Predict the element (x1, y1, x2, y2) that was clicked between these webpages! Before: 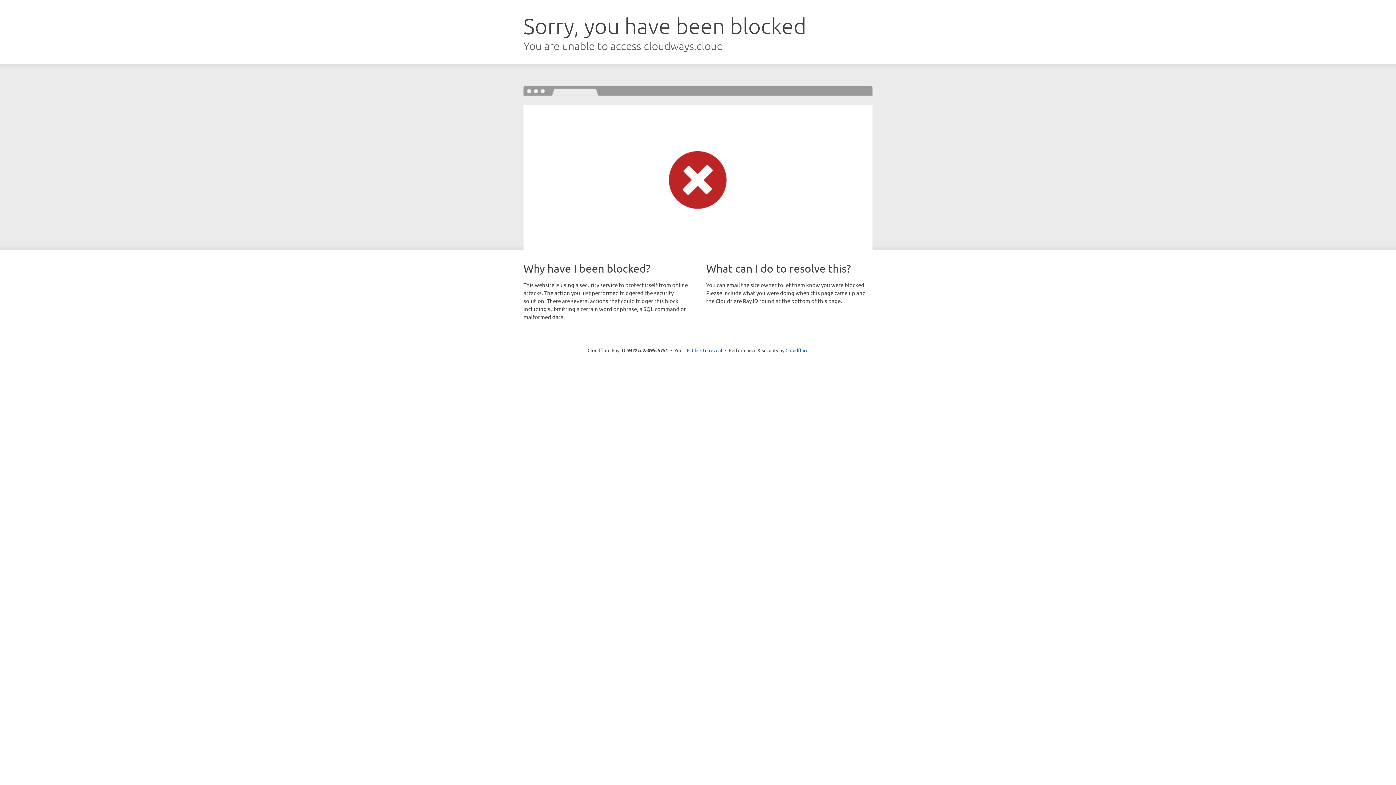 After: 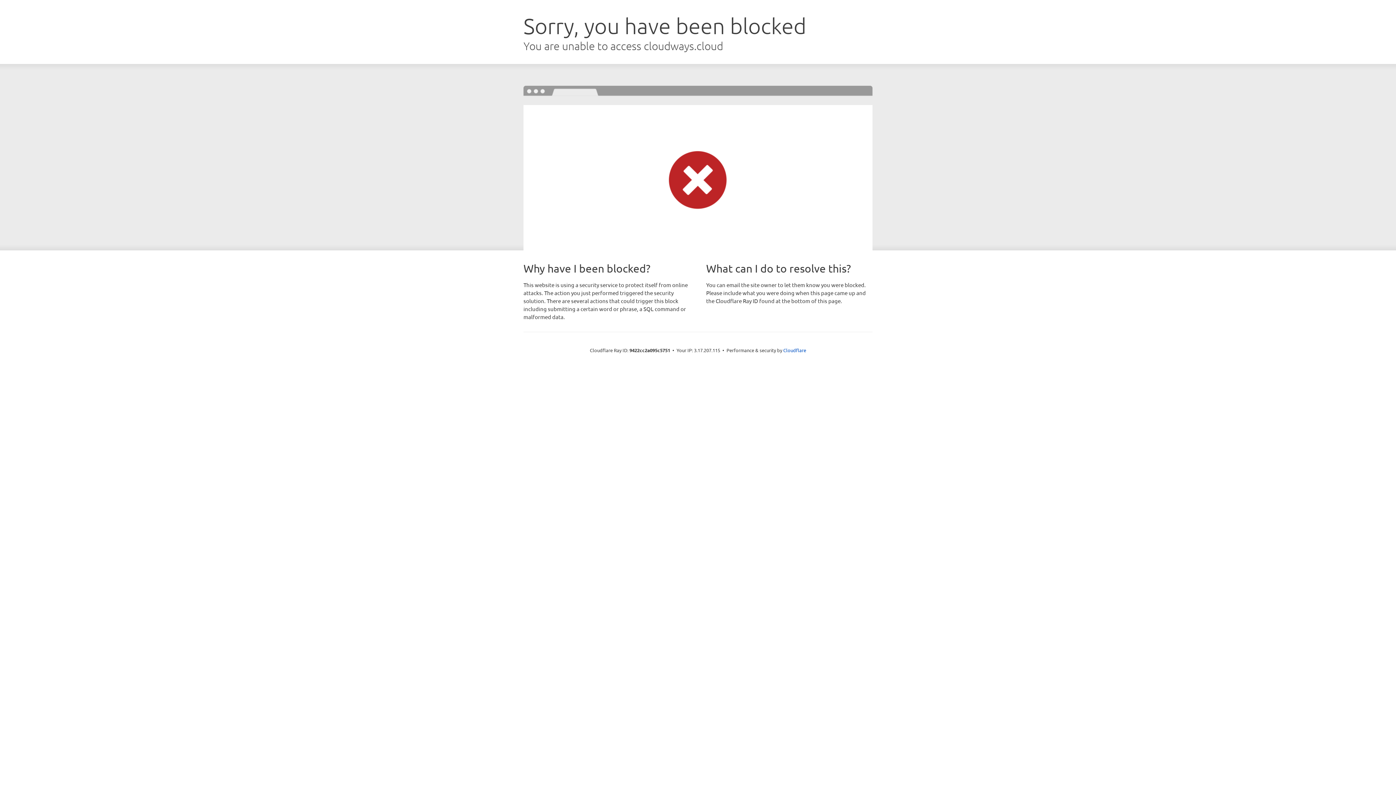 Action: bbox: (692, 346, 722, 353) label: Click to reveal